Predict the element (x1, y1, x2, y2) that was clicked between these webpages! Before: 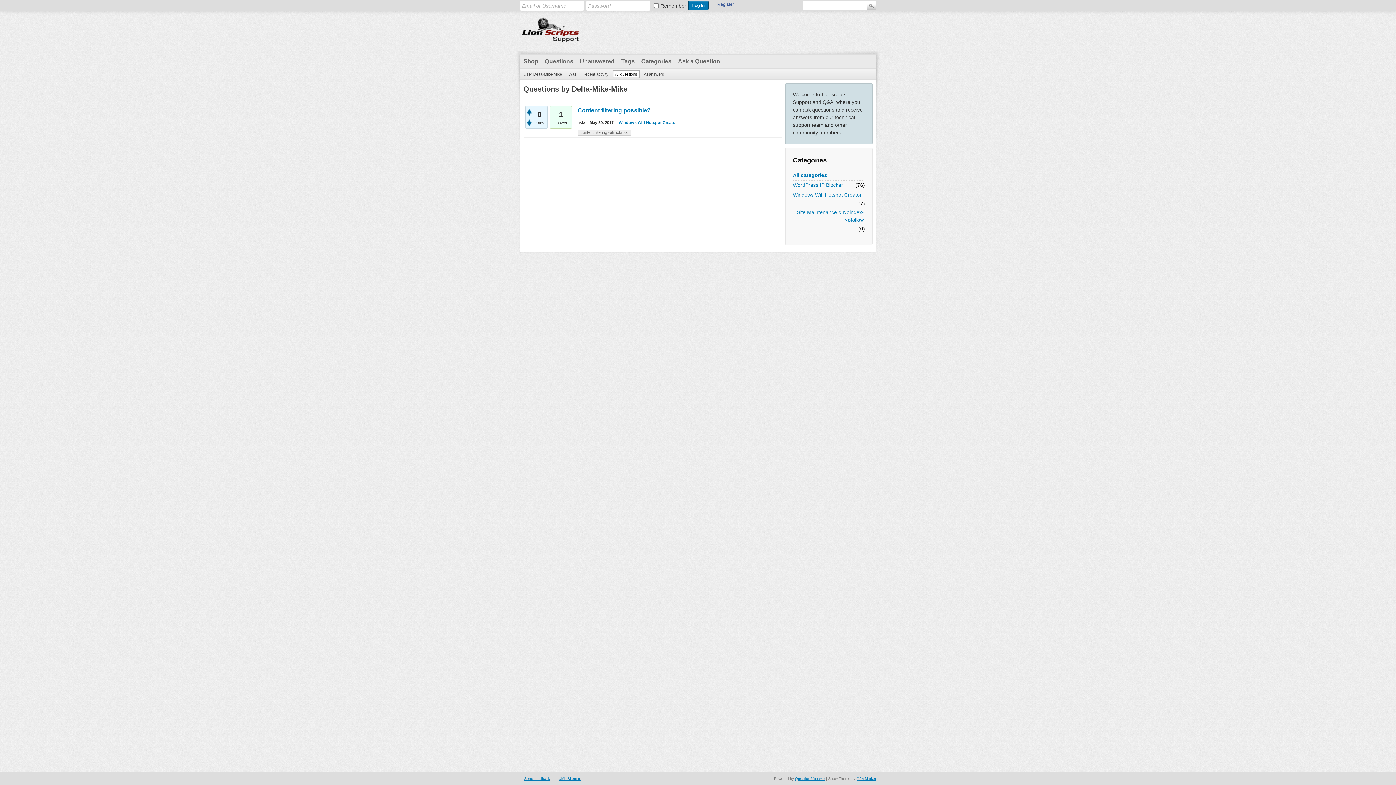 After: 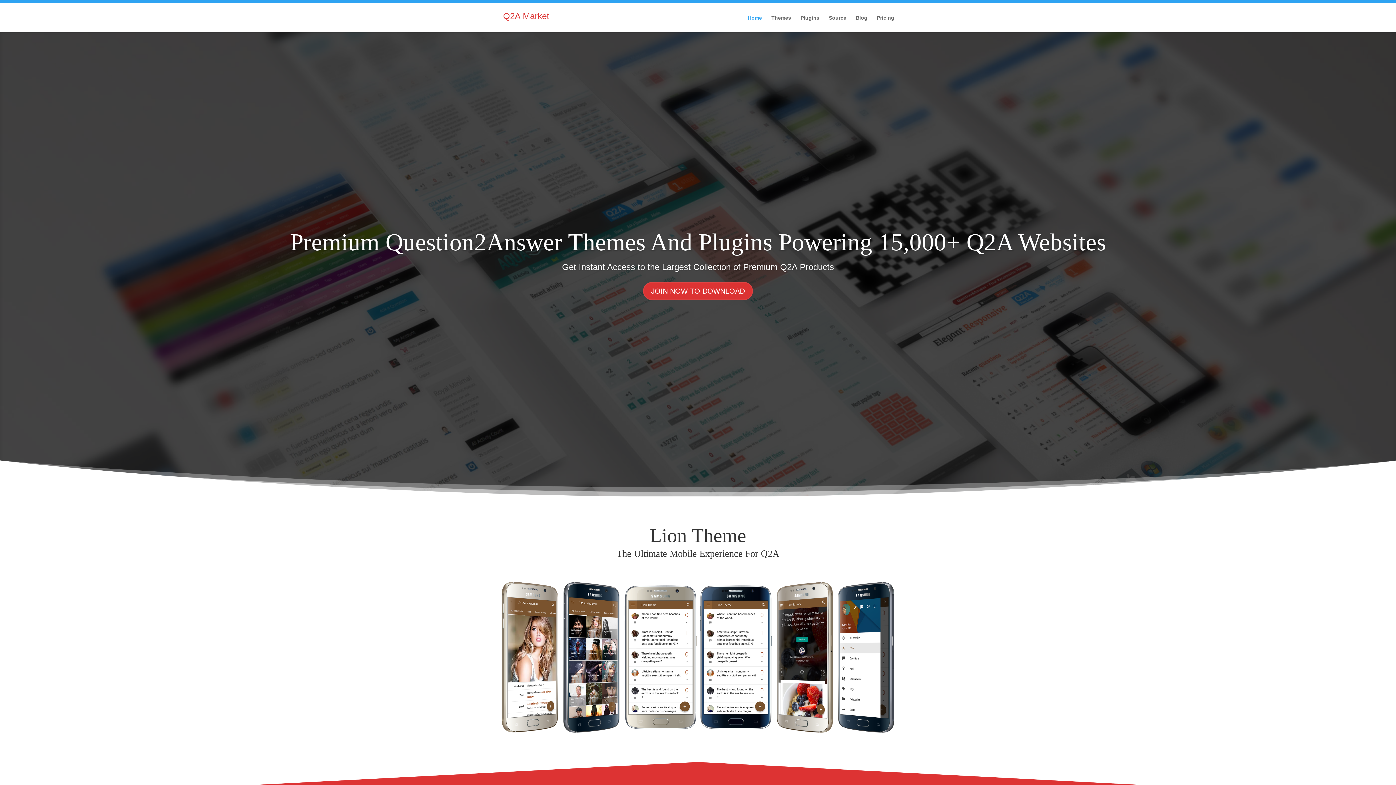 Action: label: Q2A Market bbox: (856, 777, 876, 781)